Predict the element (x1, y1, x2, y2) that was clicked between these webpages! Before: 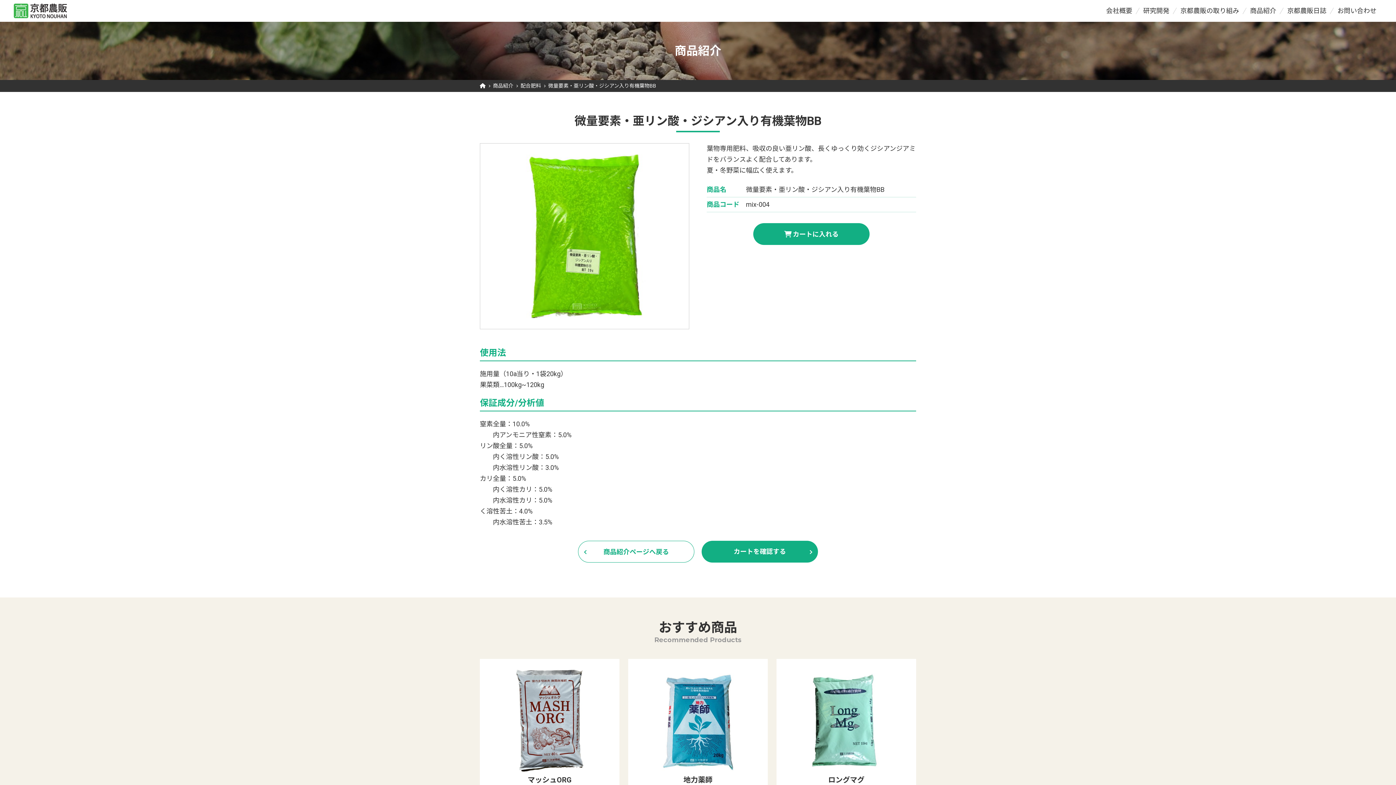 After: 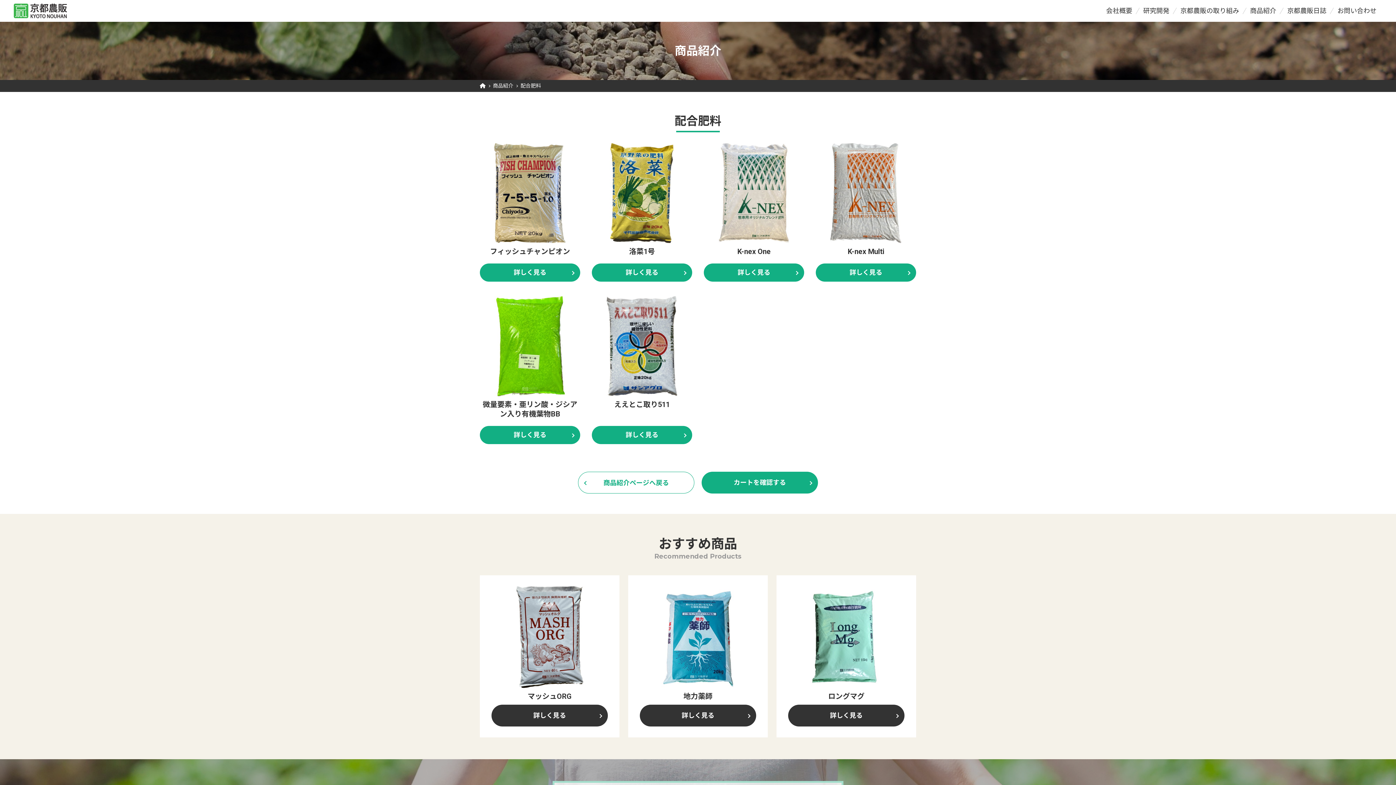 Action: label: 配合肥料 bbox: (520, 82, 541, 88)